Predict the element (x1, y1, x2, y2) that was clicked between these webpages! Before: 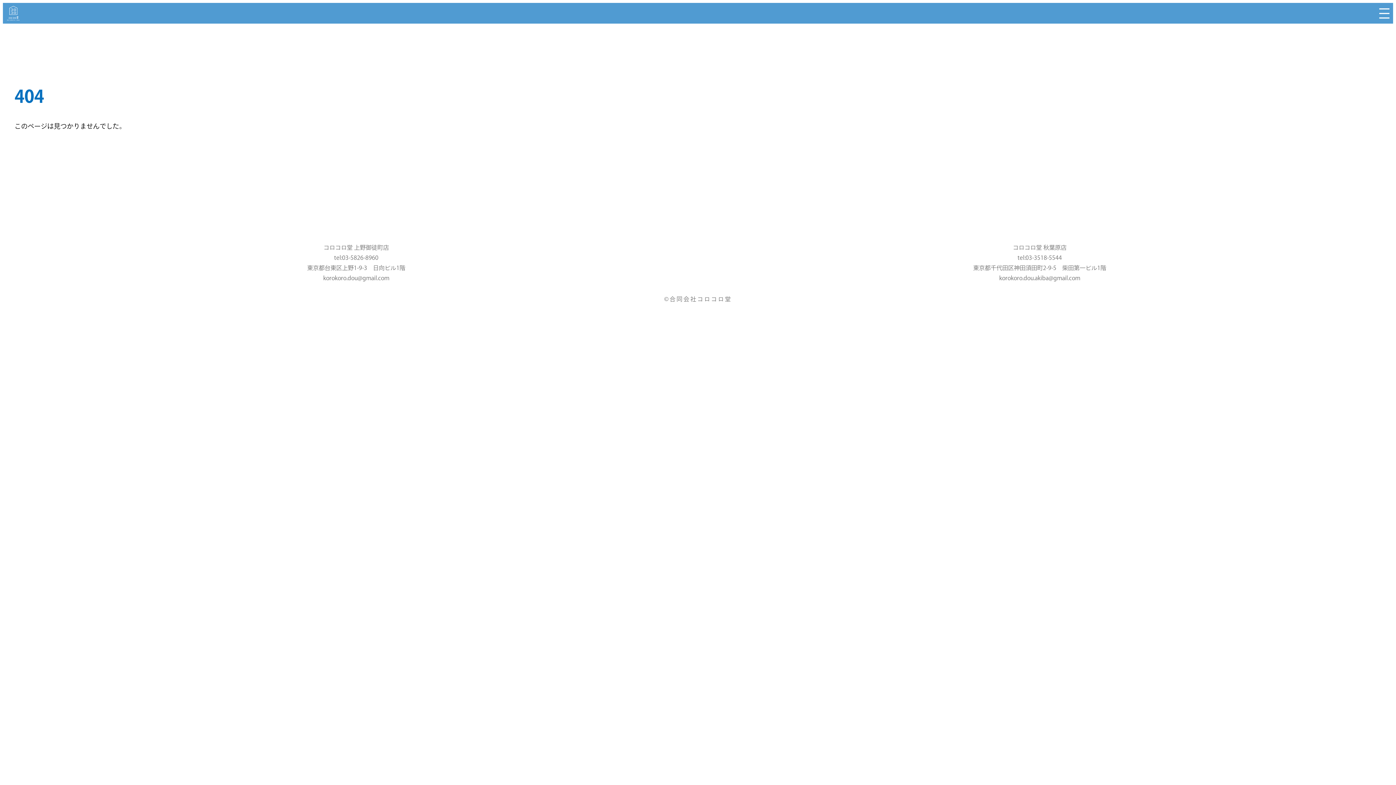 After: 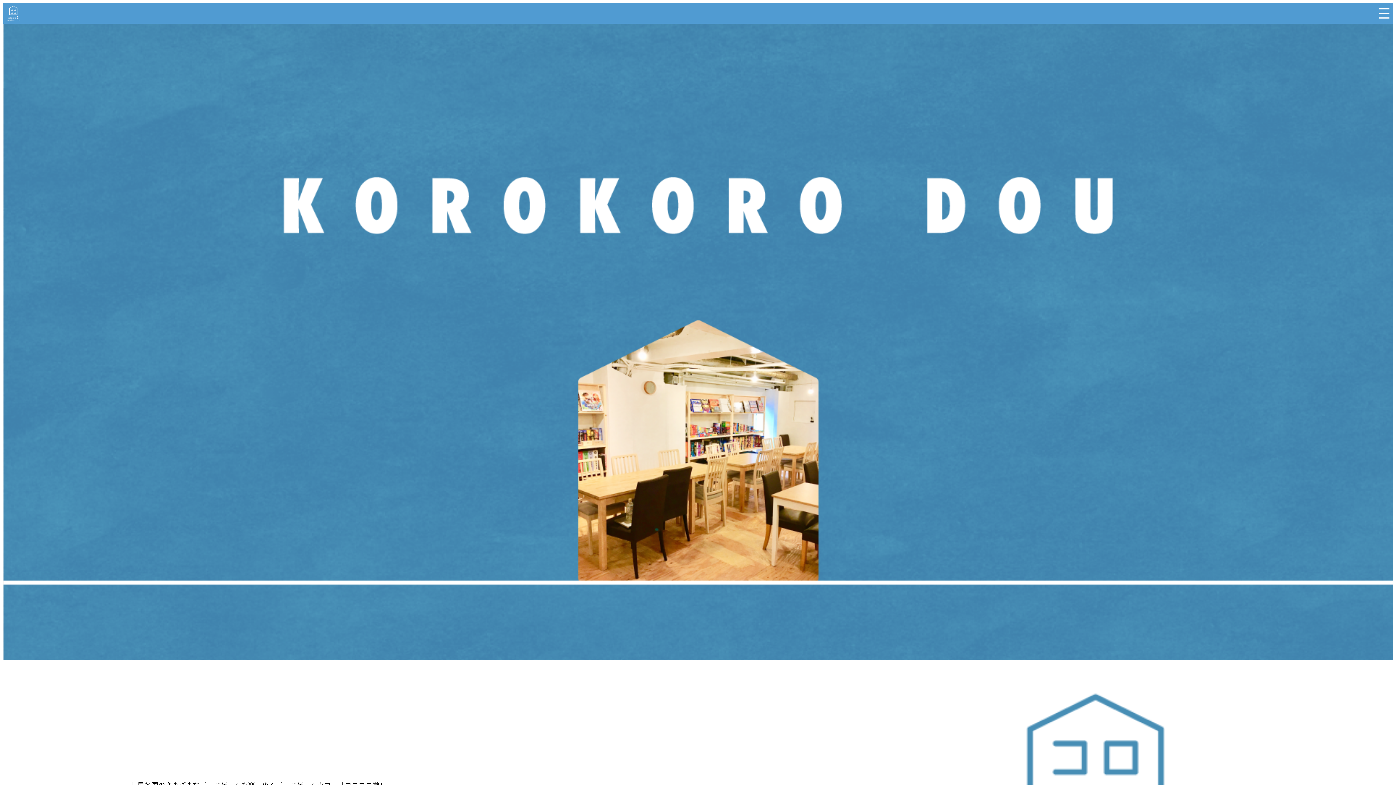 Action: bbox: (2, 2, 23, 23)